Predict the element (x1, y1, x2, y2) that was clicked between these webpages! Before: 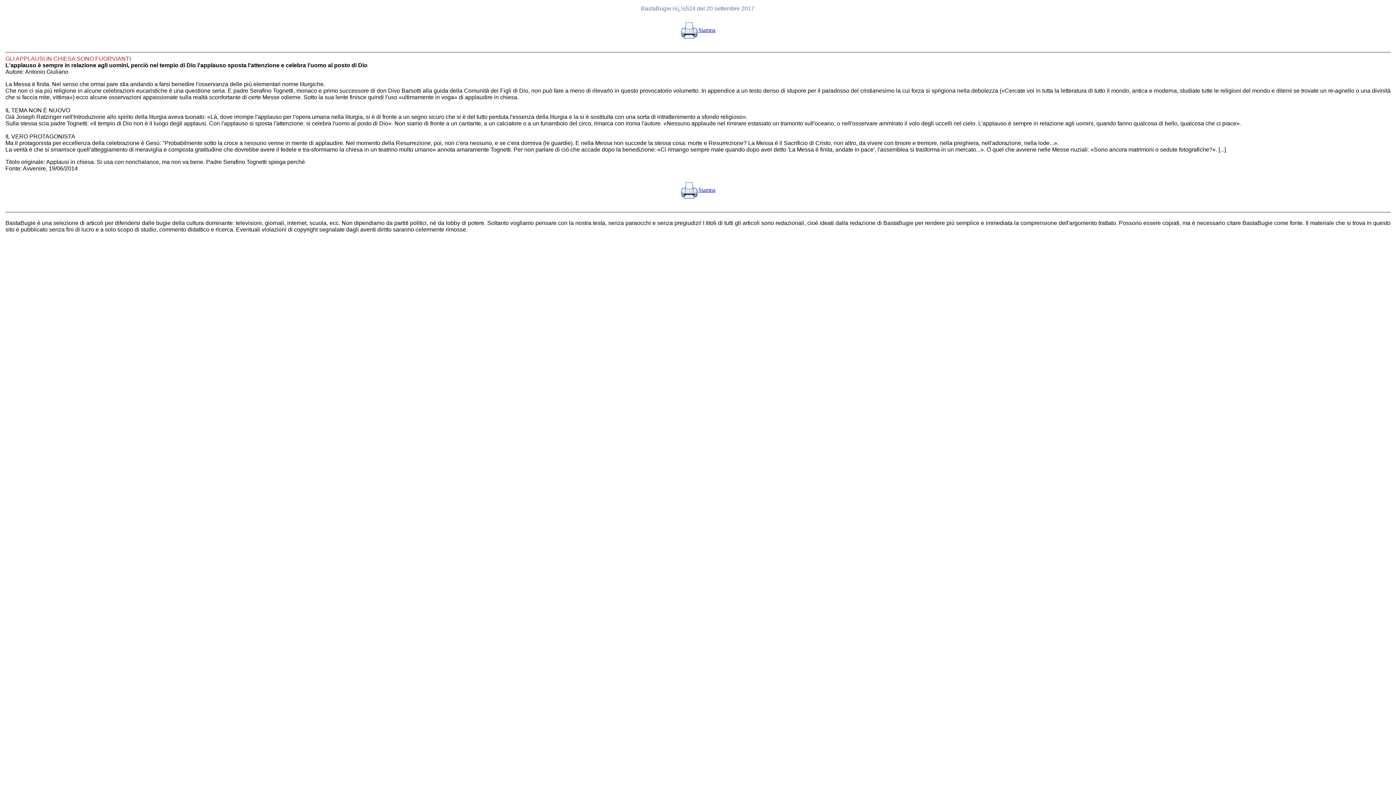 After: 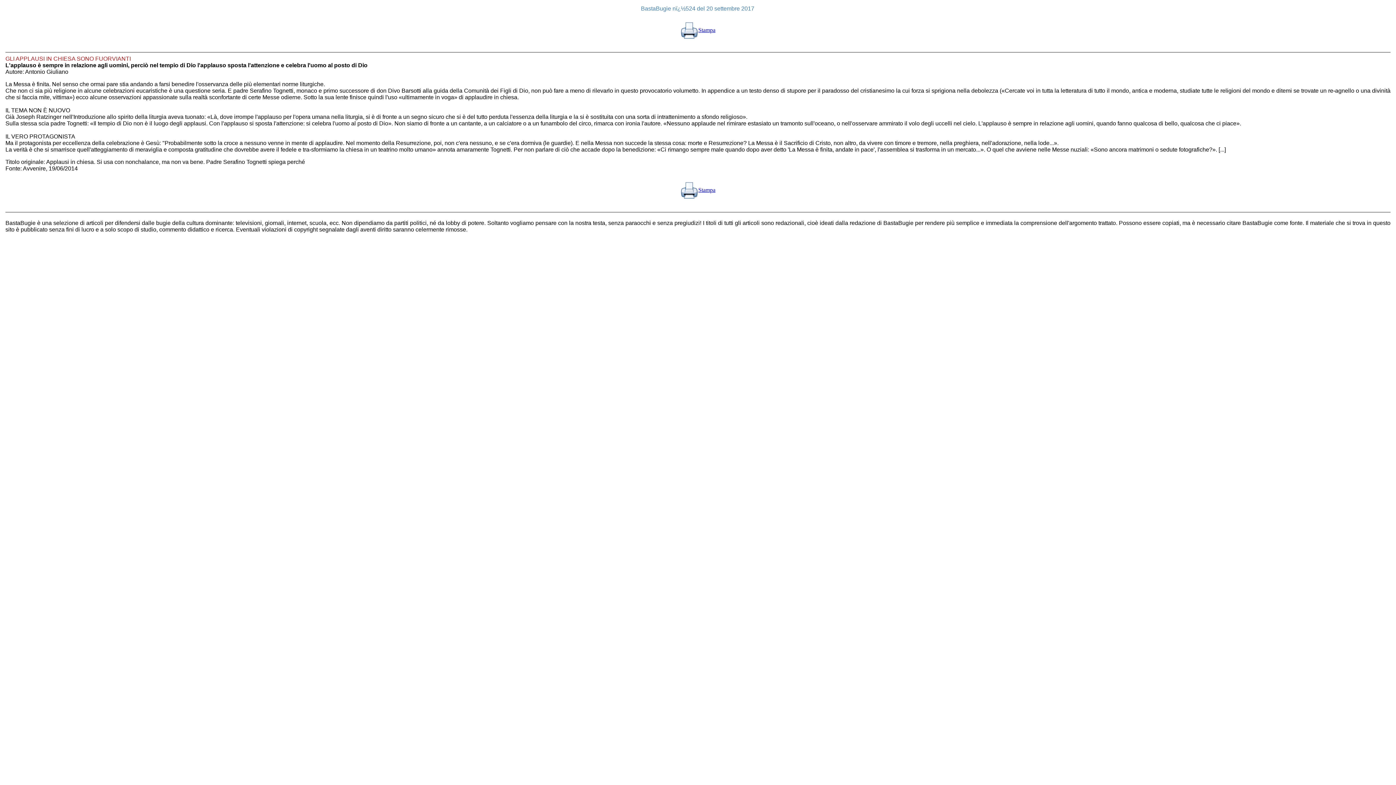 Action: label: Stampa bbox: (680, 26, 715, 32)